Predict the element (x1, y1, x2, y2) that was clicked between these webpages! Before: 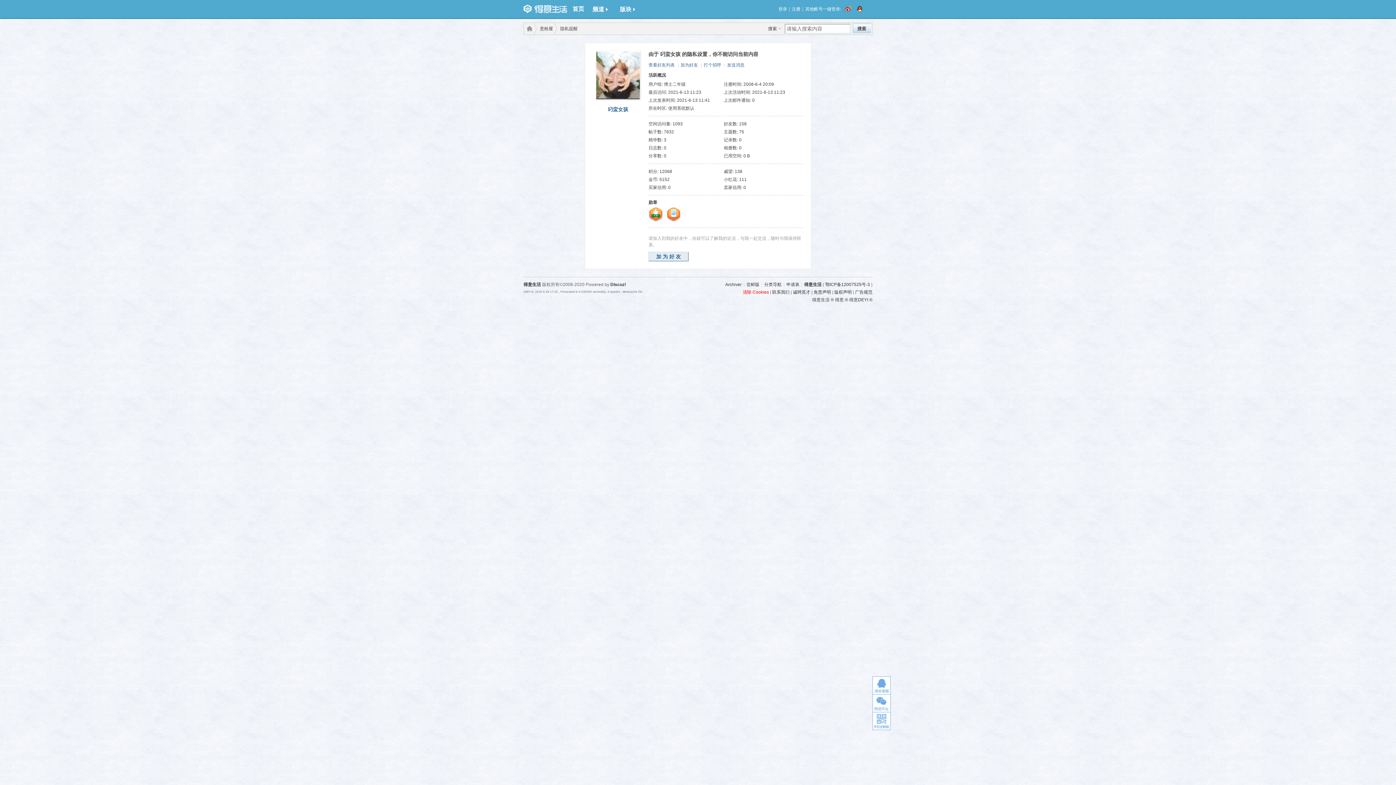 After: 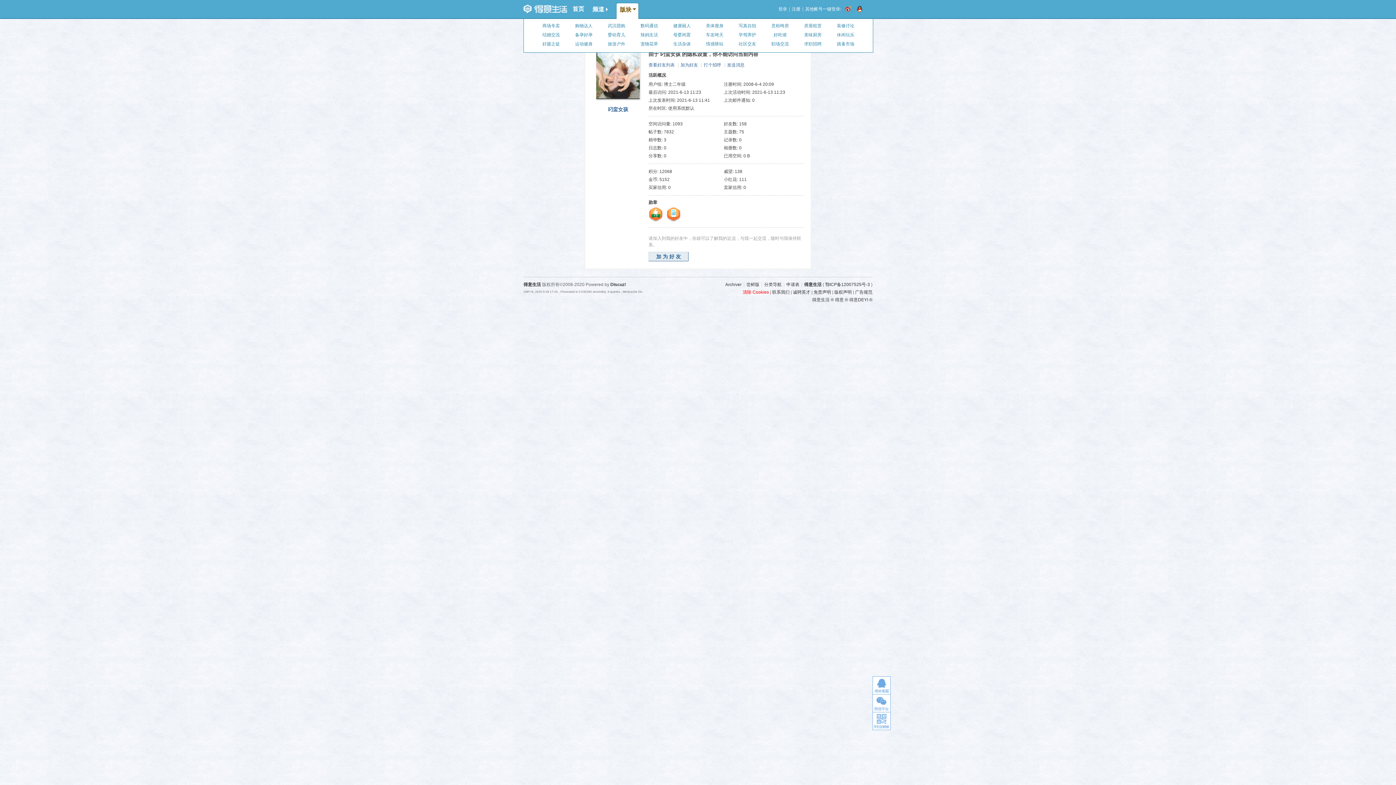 Action: label: 版块 bbox: (618, 2, 637, 18)